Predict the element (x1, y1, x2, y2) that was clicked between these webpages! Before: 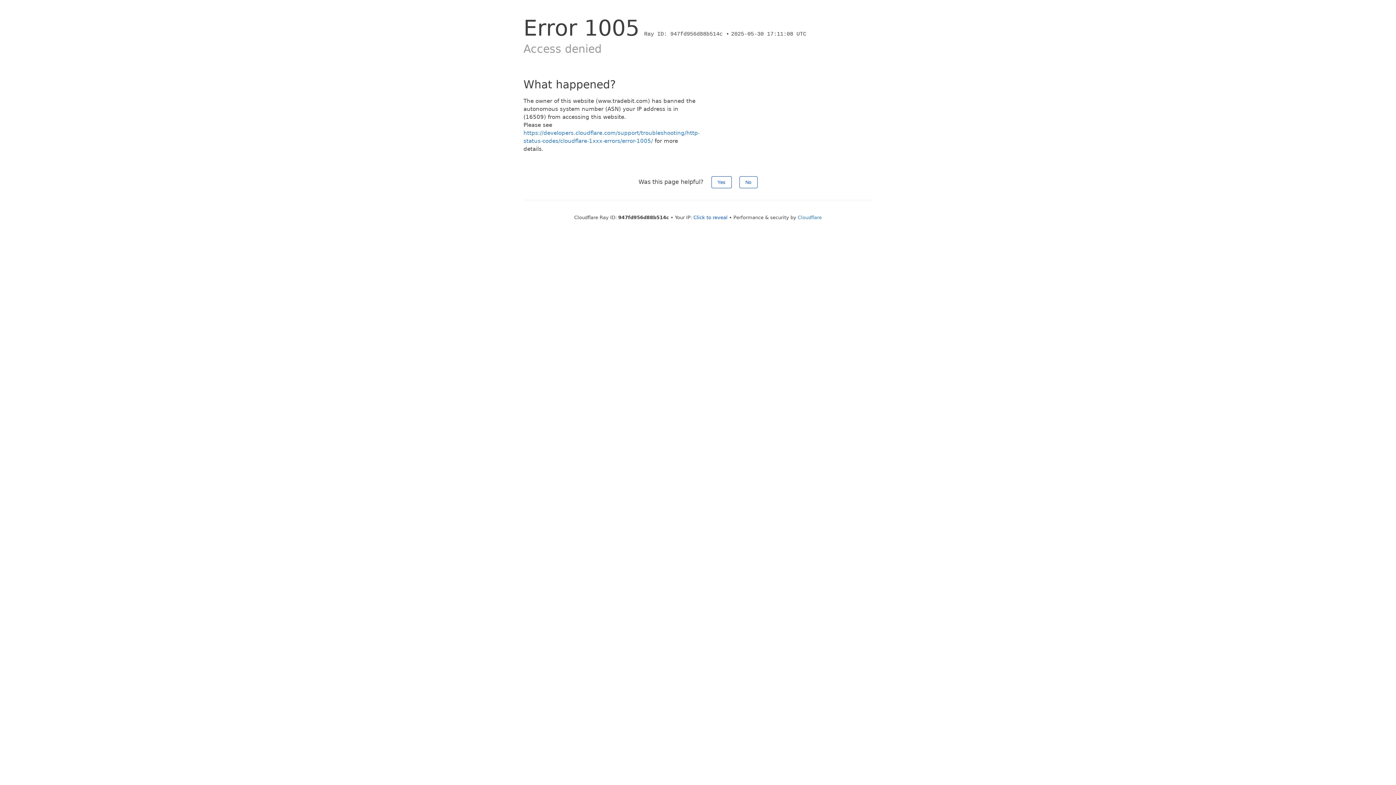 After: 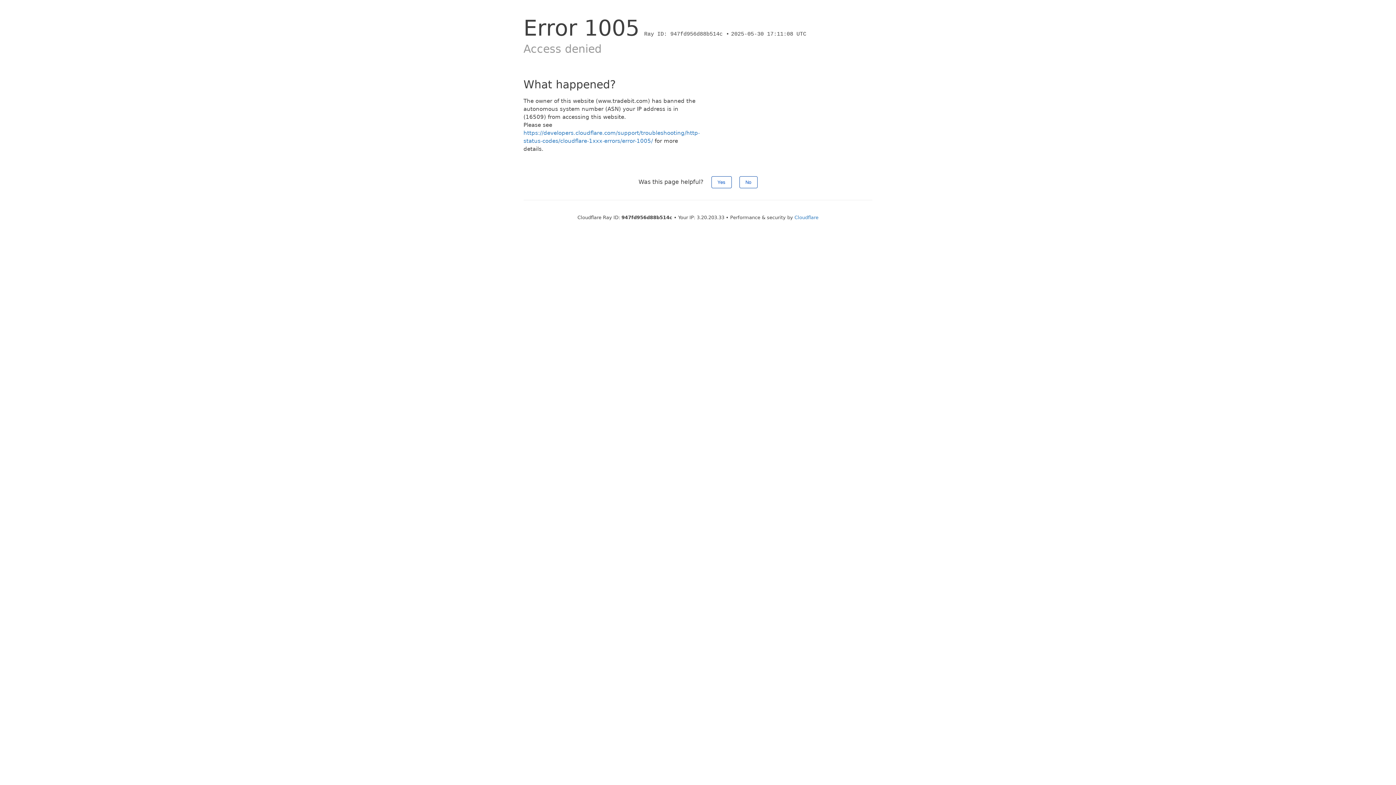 Action: label: Click to reveal bbox: (693, 214, 727, 220)